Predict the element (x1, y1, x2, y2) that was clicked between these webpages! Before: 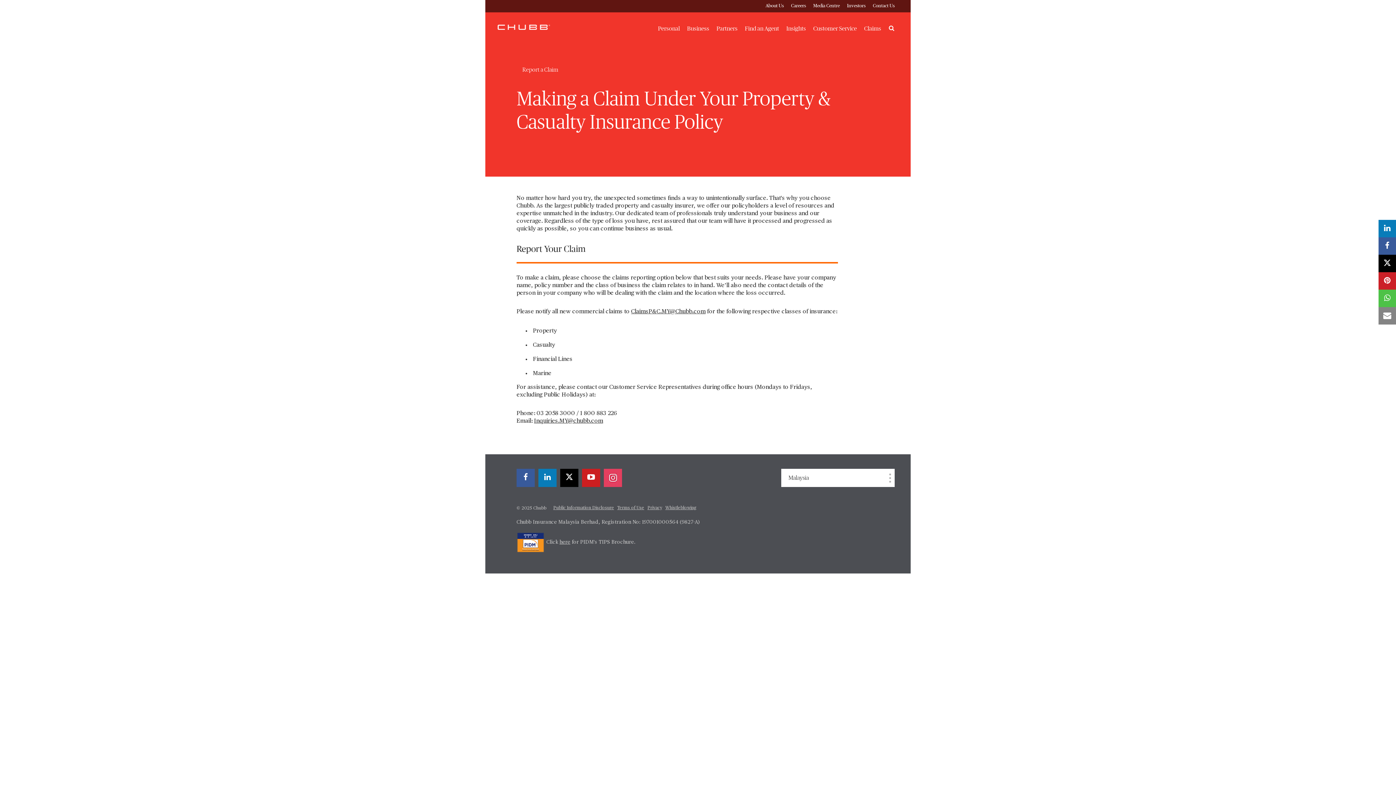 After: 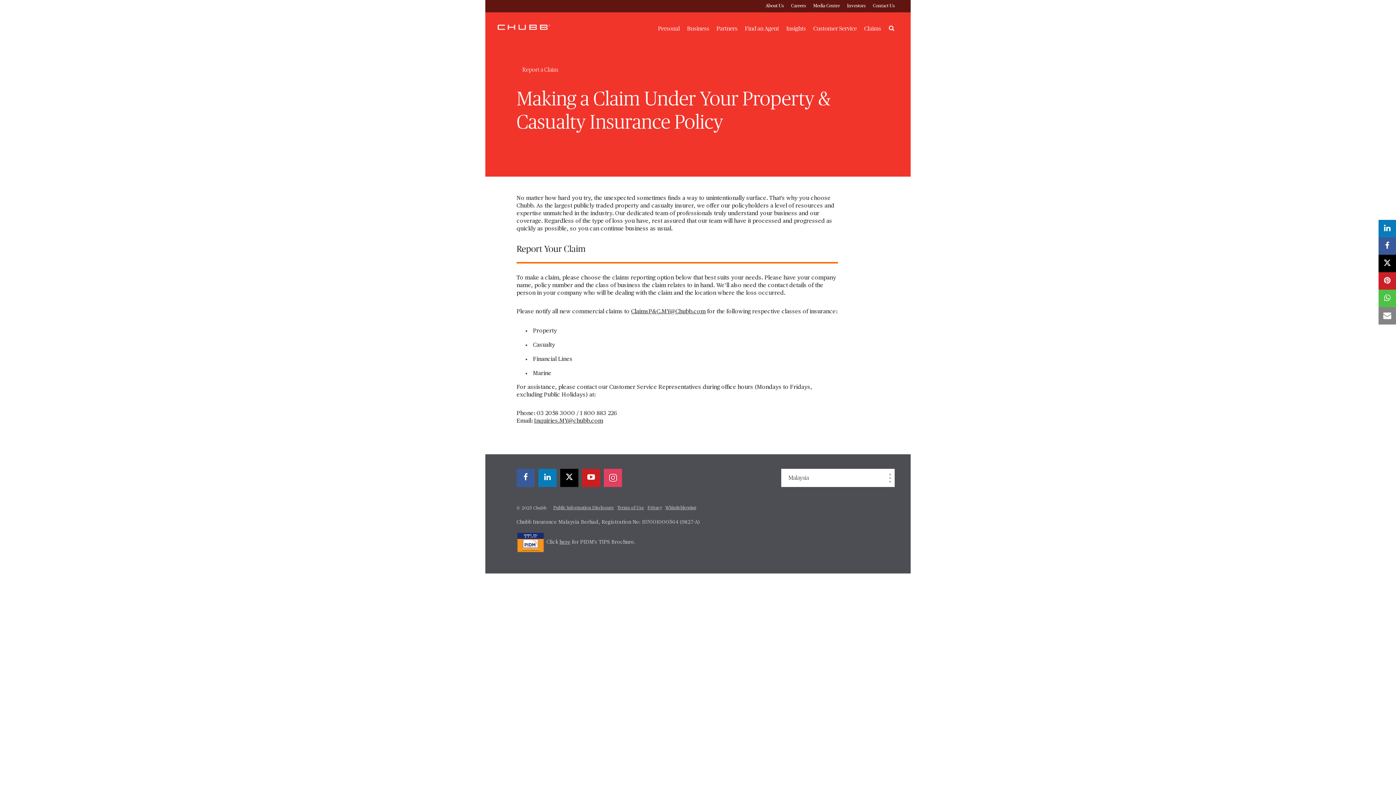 Action: bbox: (786, 24, 806, 33) label: Insights